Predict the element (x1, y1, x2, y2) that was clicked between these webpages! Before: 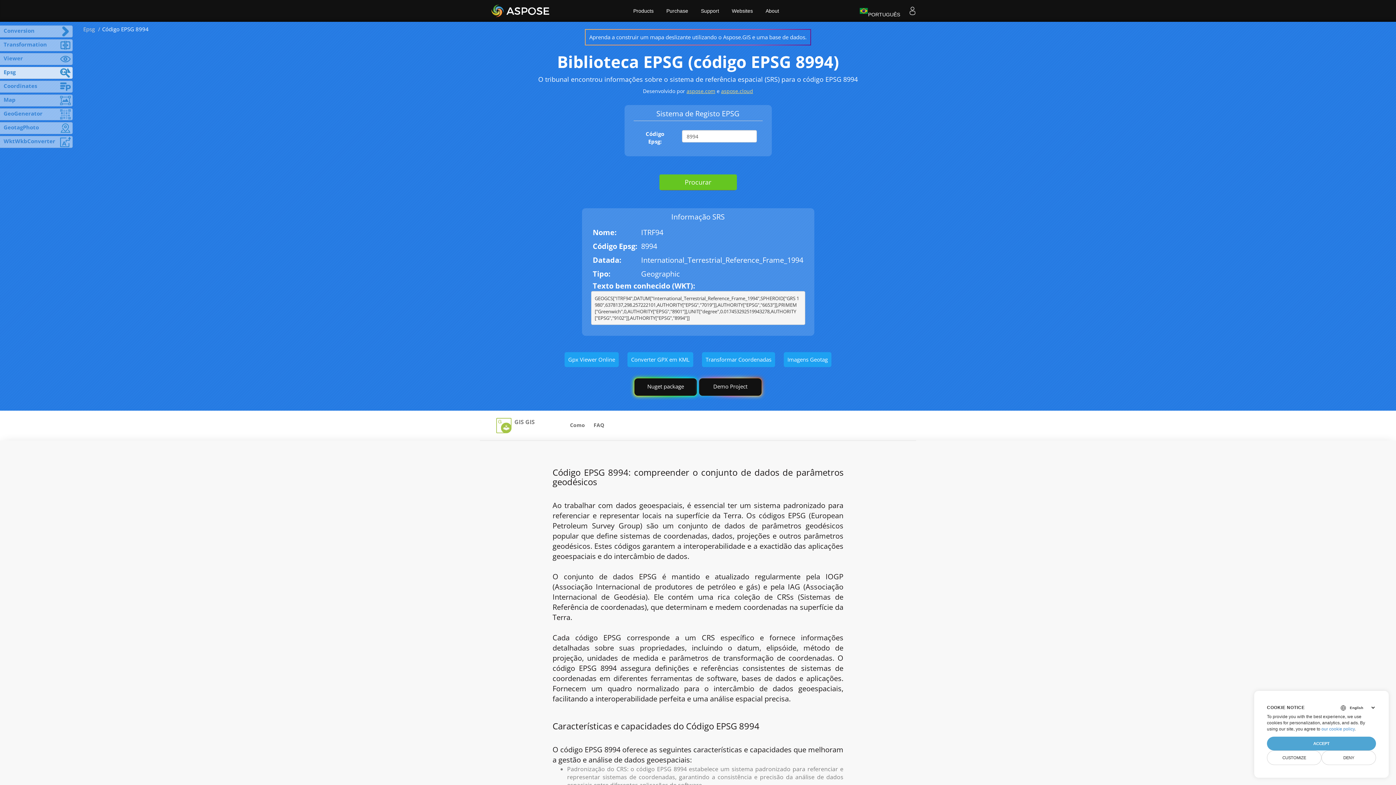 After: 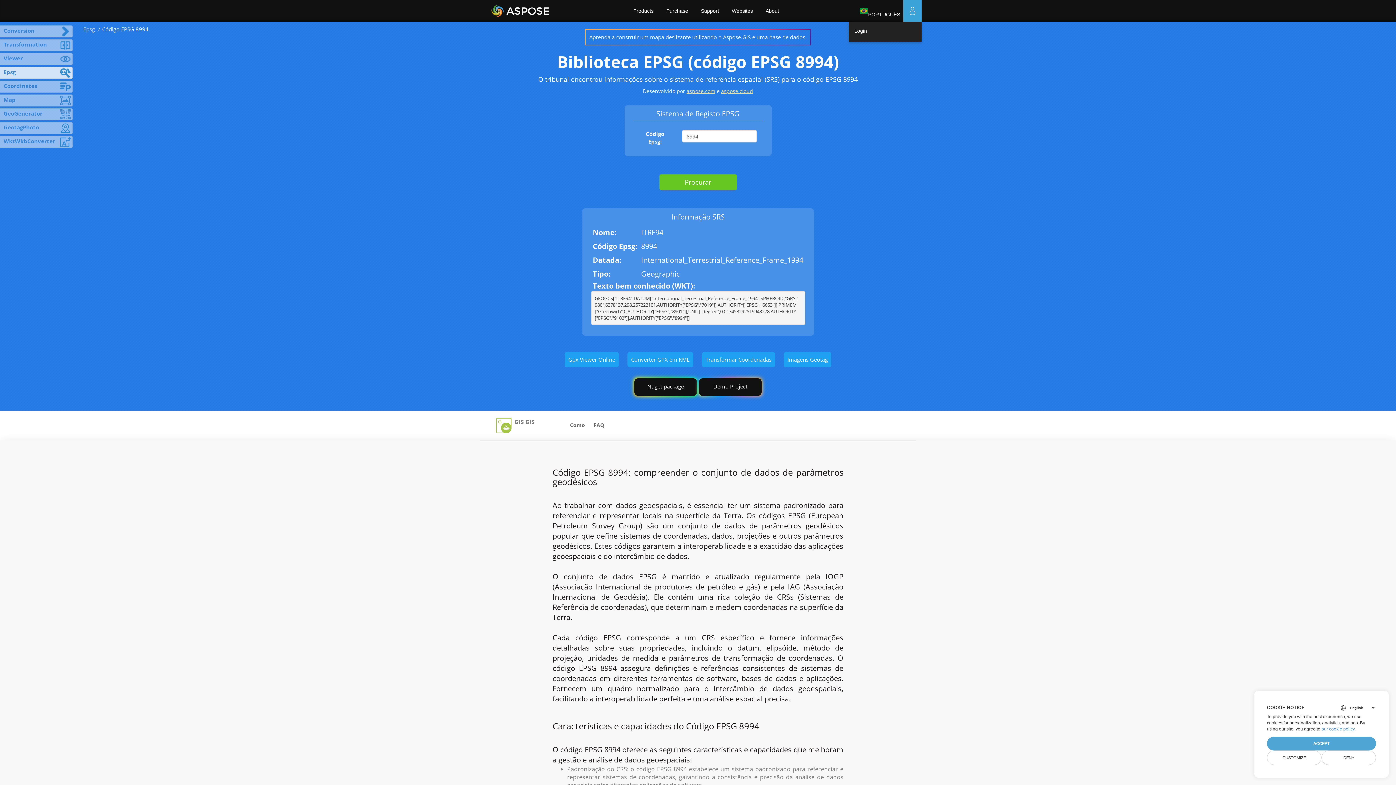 Action: label: User bbox: (903, 0, 921, 21)